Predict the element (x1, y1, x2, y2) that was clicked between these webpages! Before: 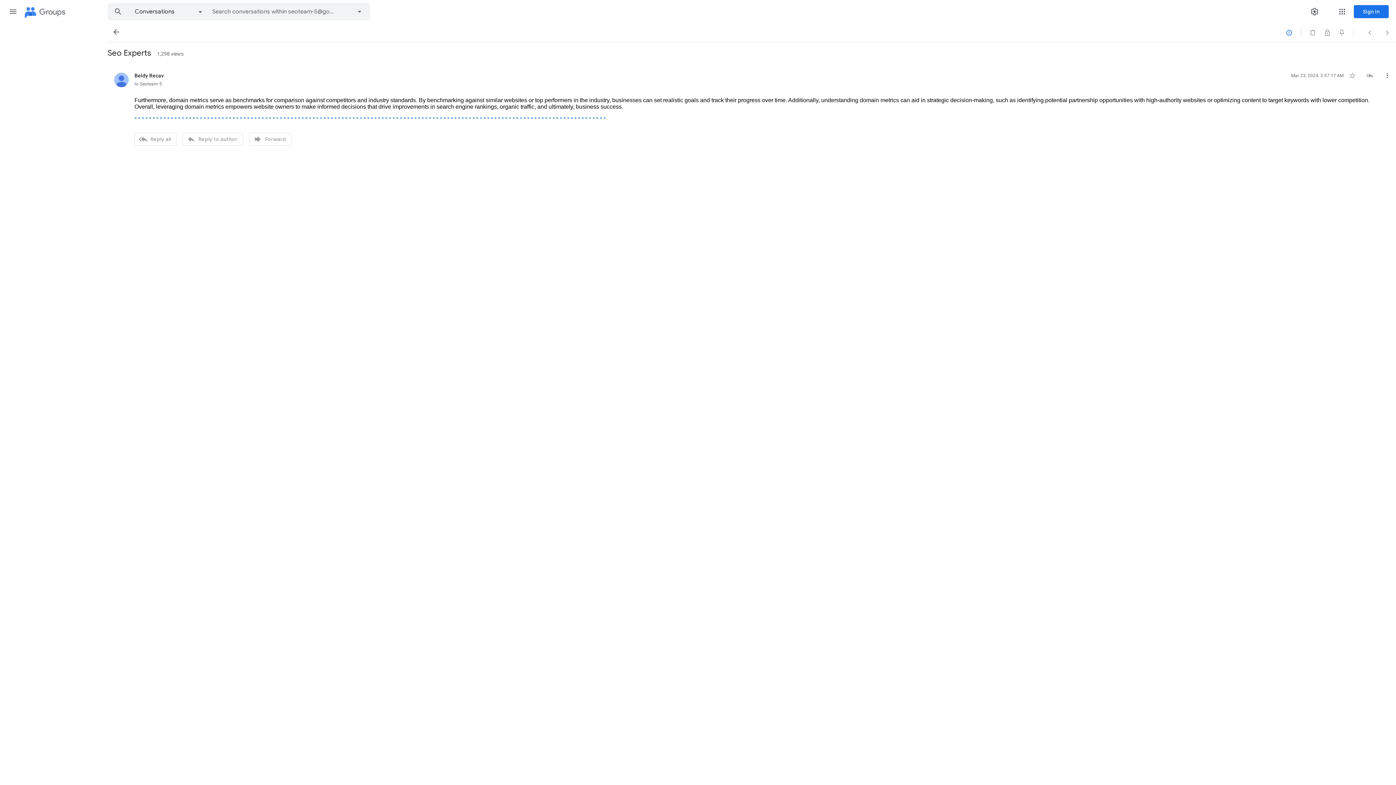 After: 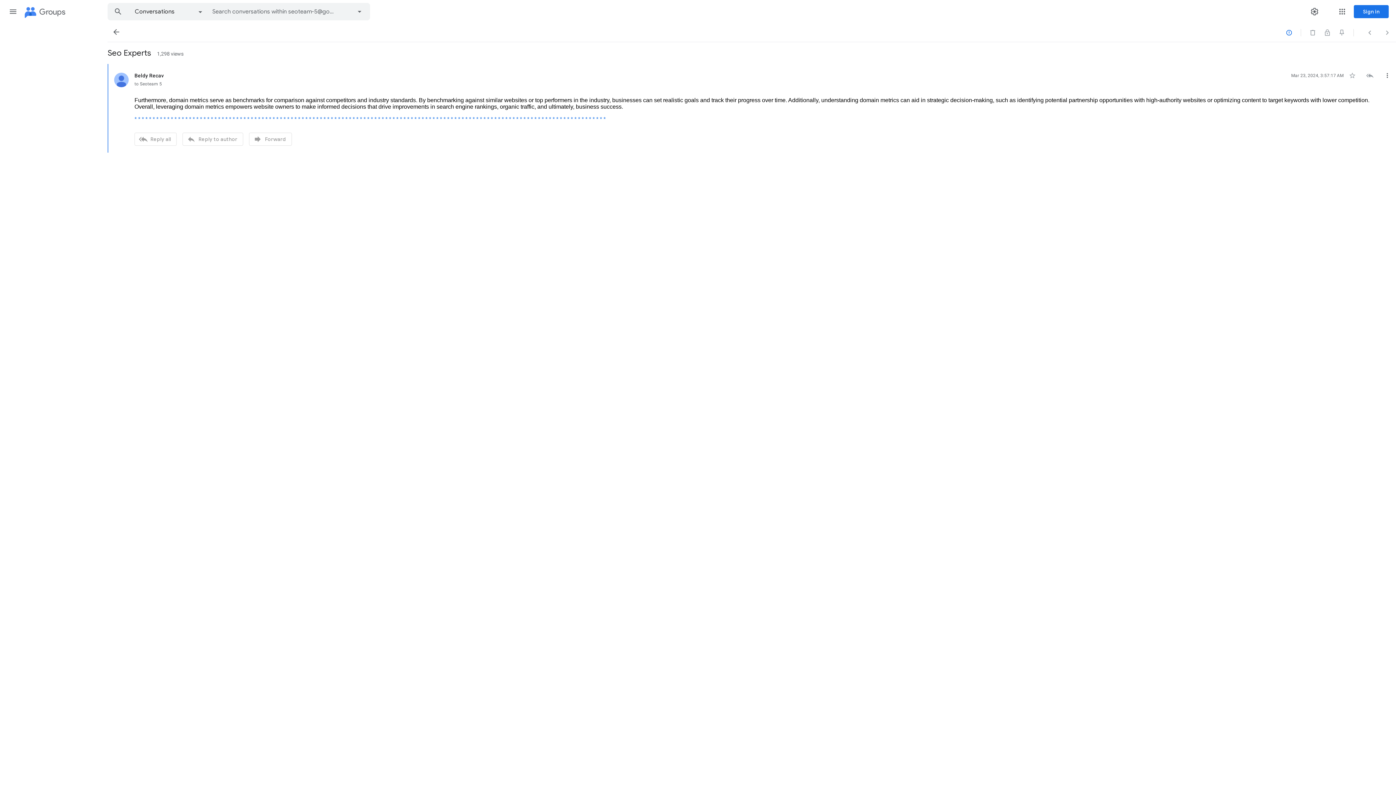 Action: bbox: (469, 116, 471, 122) label: *